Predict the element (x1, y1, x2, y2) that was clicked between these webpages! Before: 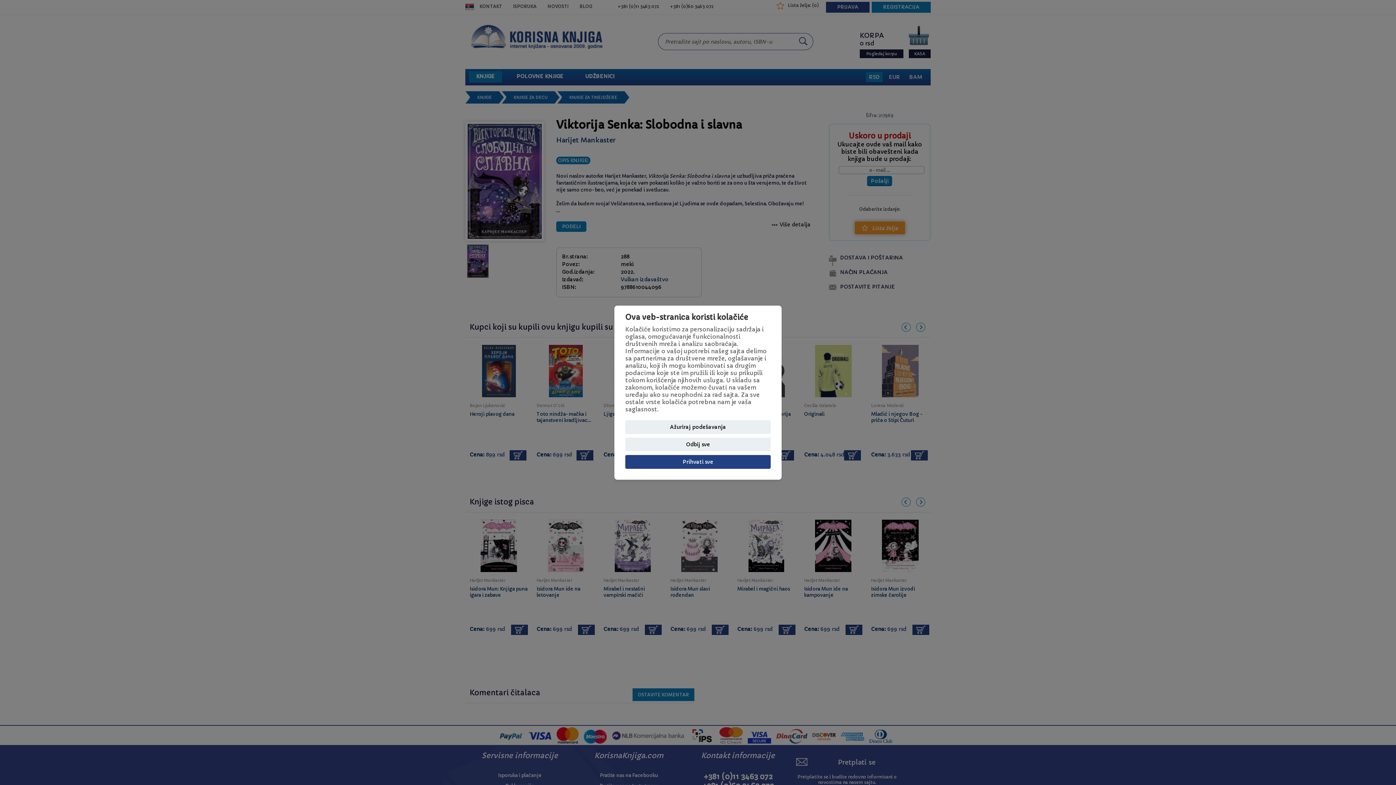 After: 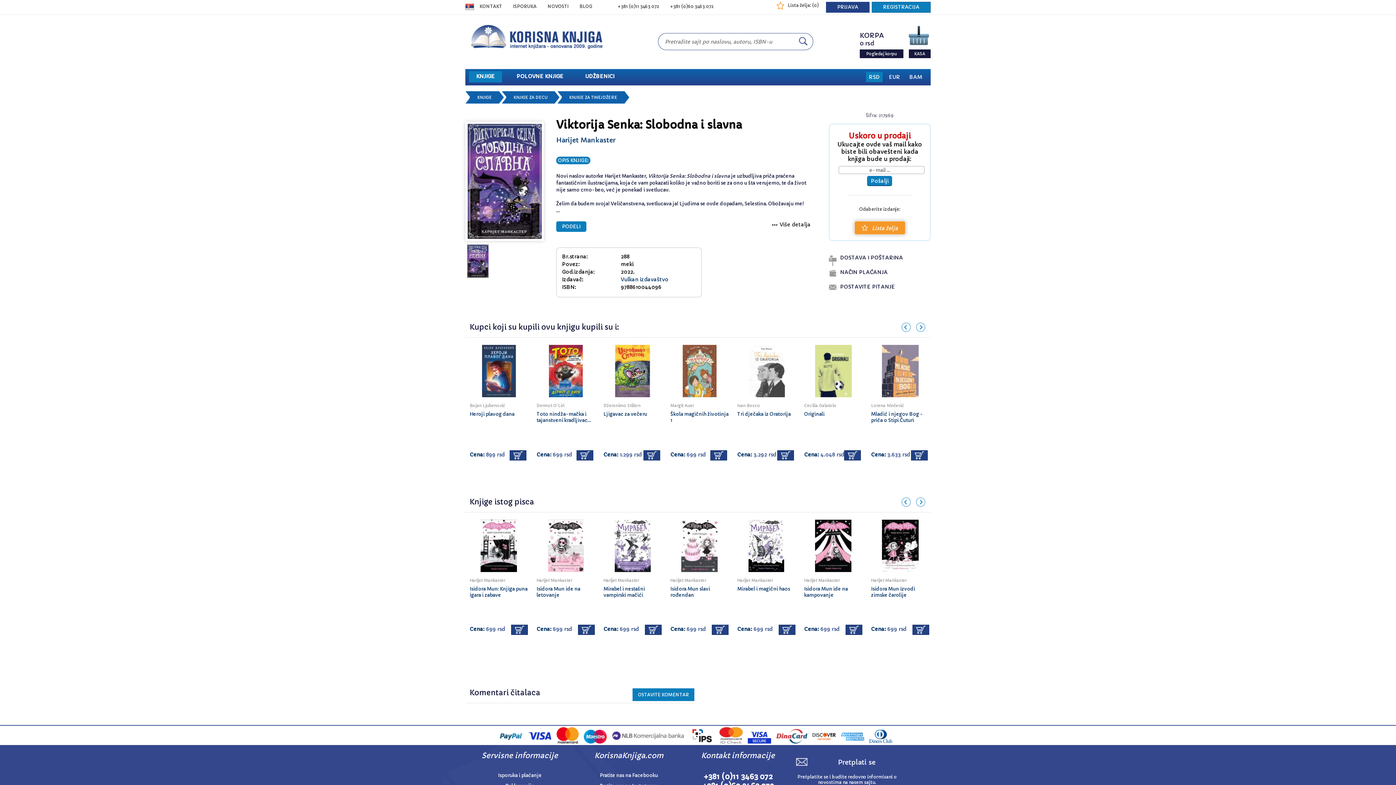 Action: label: Odbij sve bbox: (625, 437, 770, 451)